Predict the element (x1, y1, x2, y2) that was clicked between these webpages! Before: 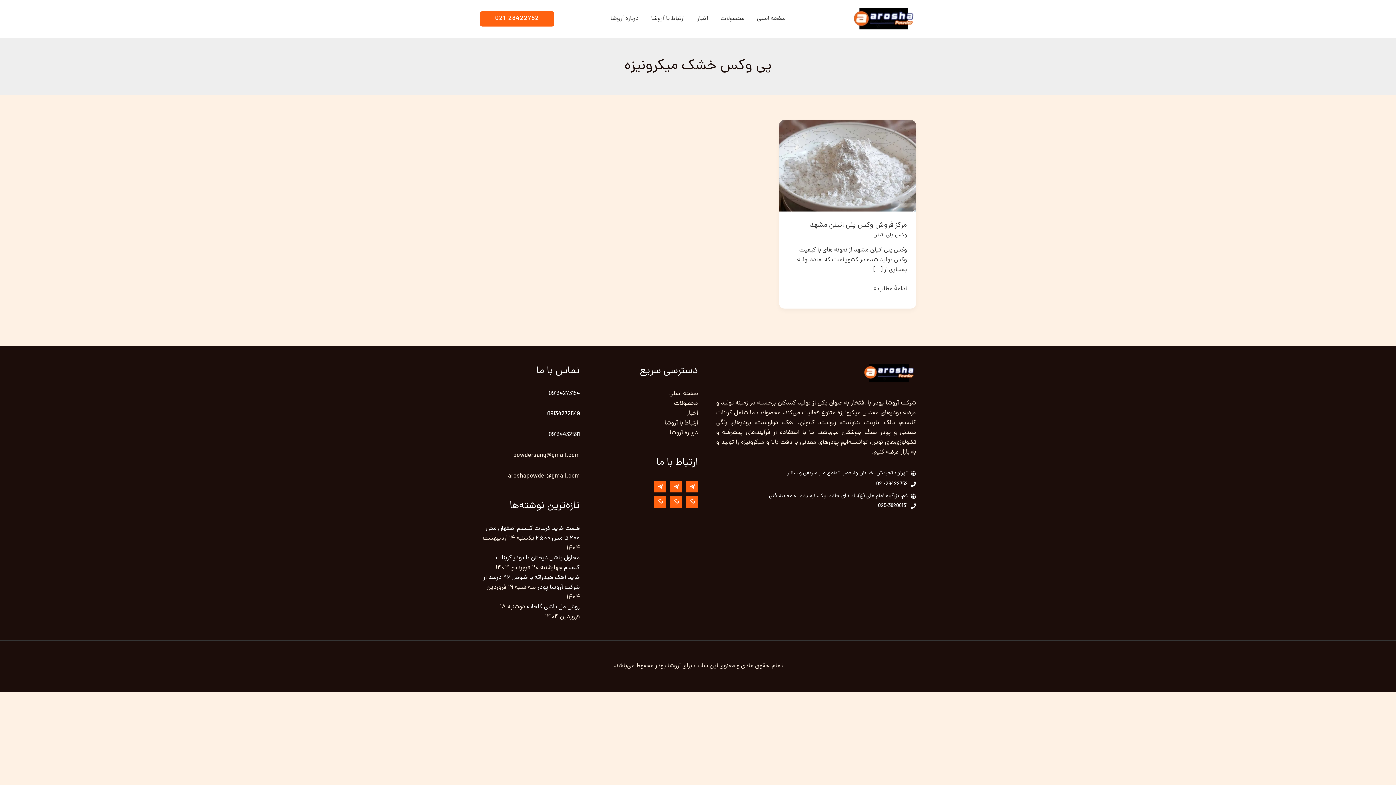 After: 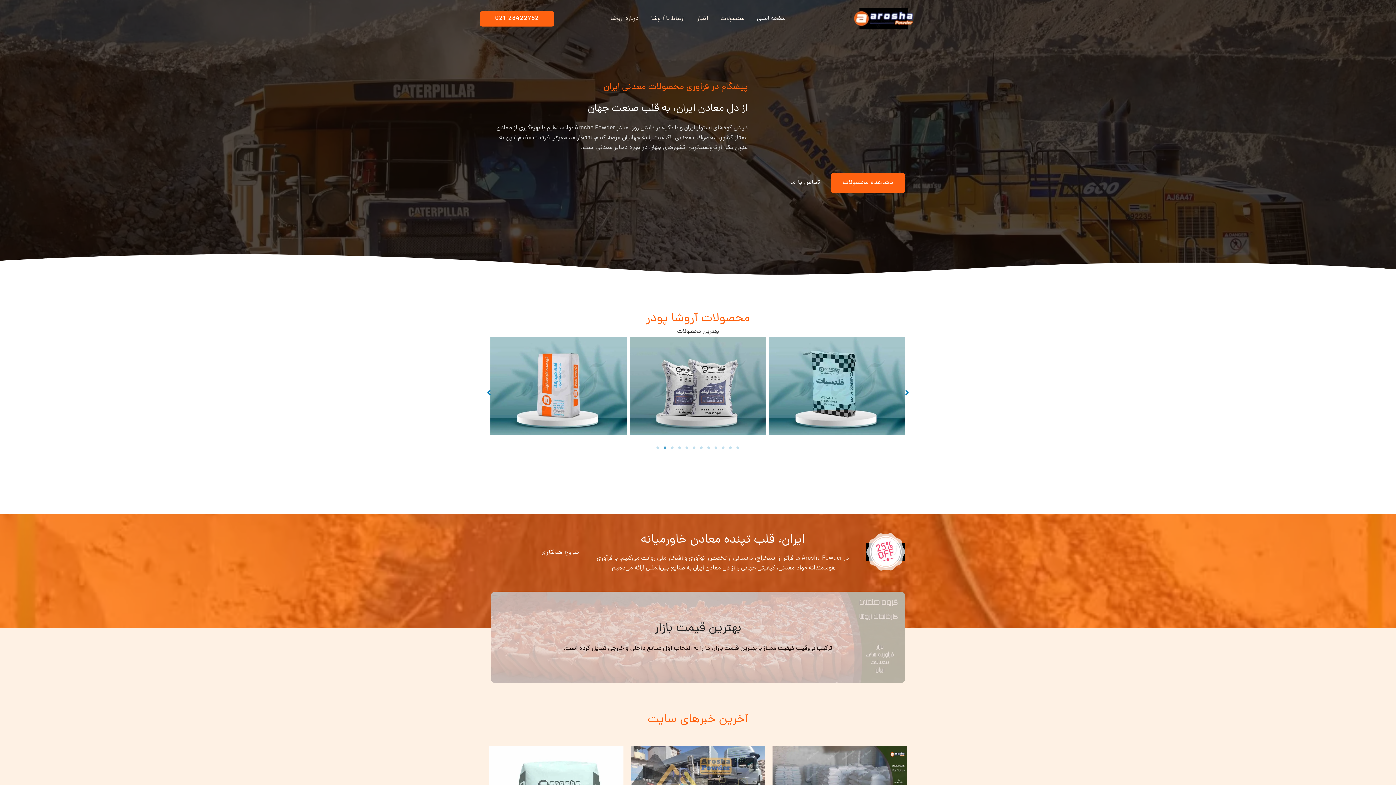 Action: bbox: (850, 14, 916, 24)